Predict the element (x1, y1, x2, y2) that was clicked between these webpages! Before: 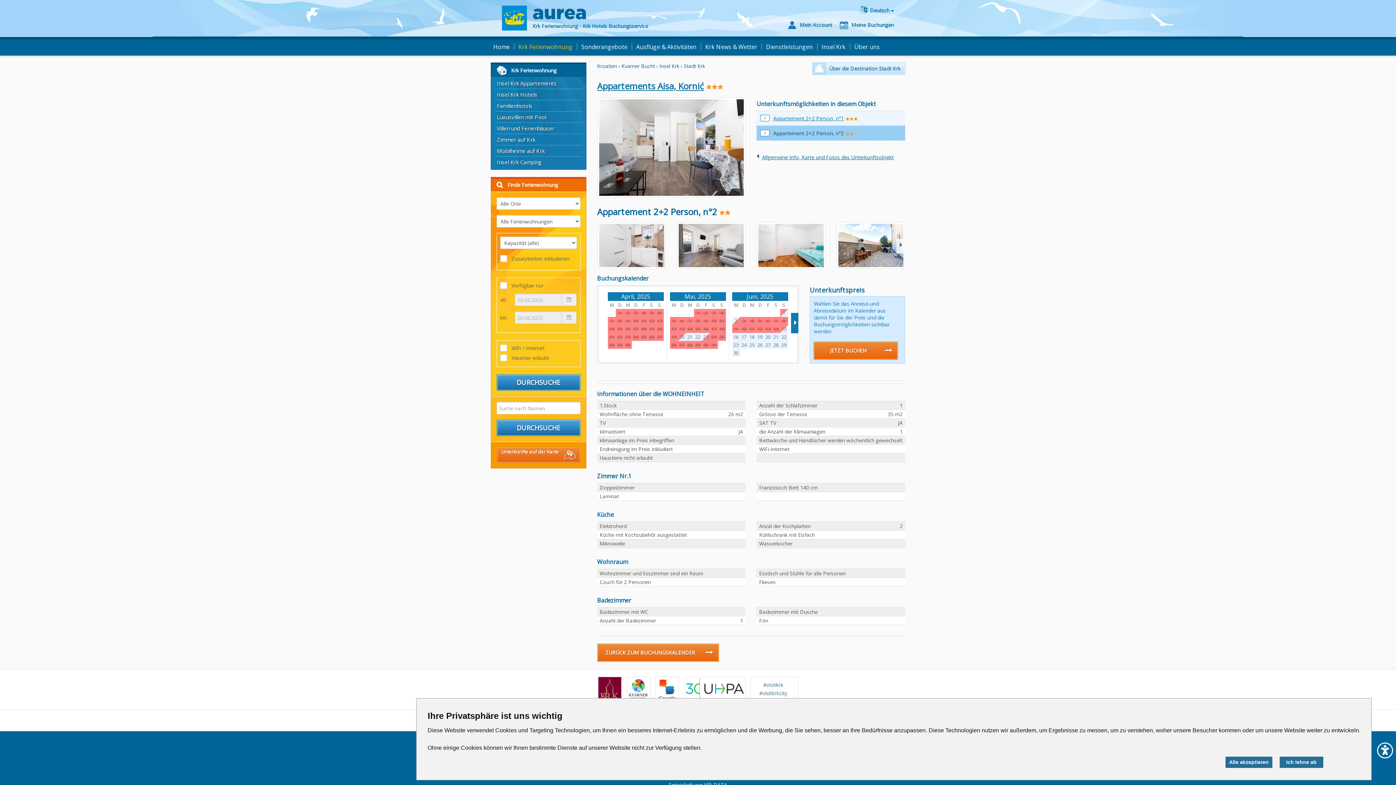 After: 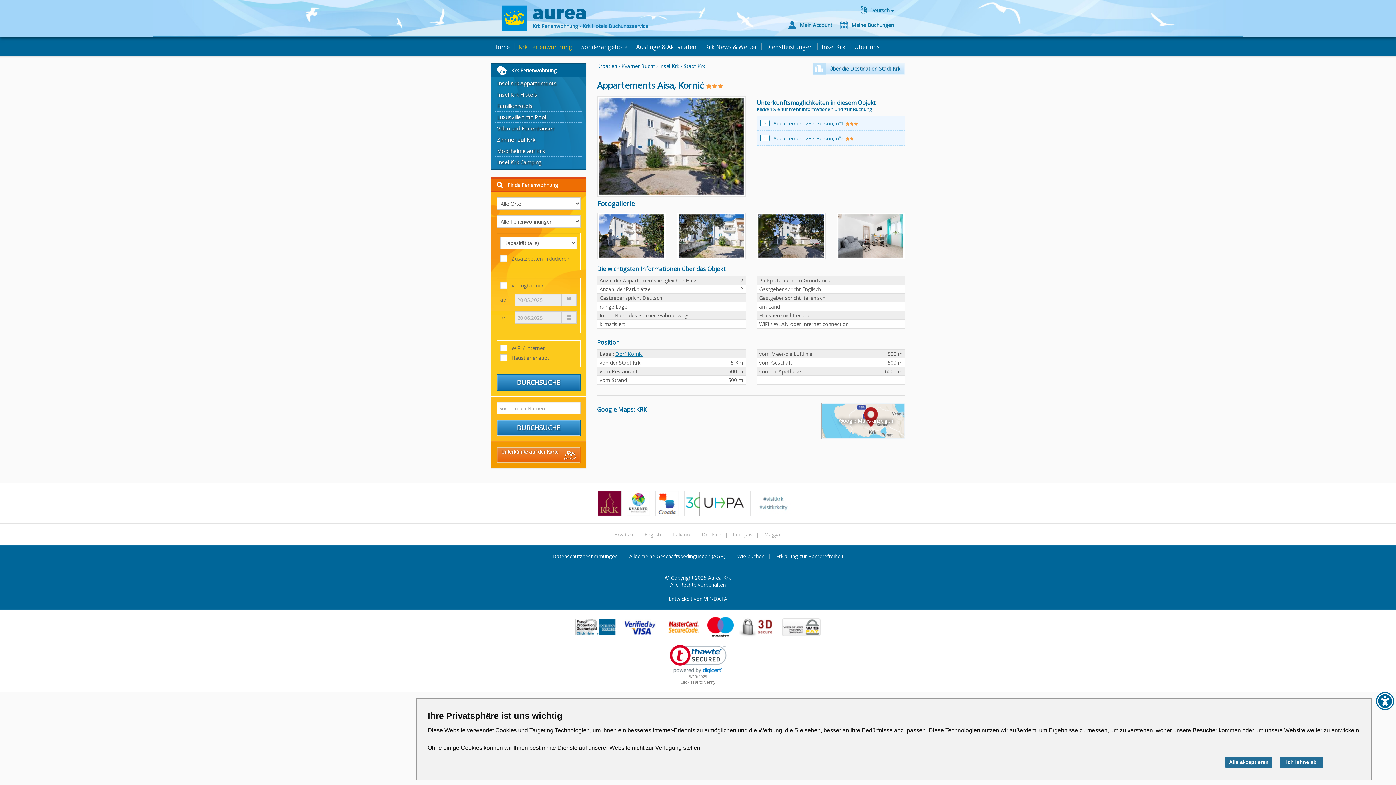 Action: bbox: (756, 153, 893, 160) label: Allgemeine Info, Karte und Fotos des Unterkunftsobjekt